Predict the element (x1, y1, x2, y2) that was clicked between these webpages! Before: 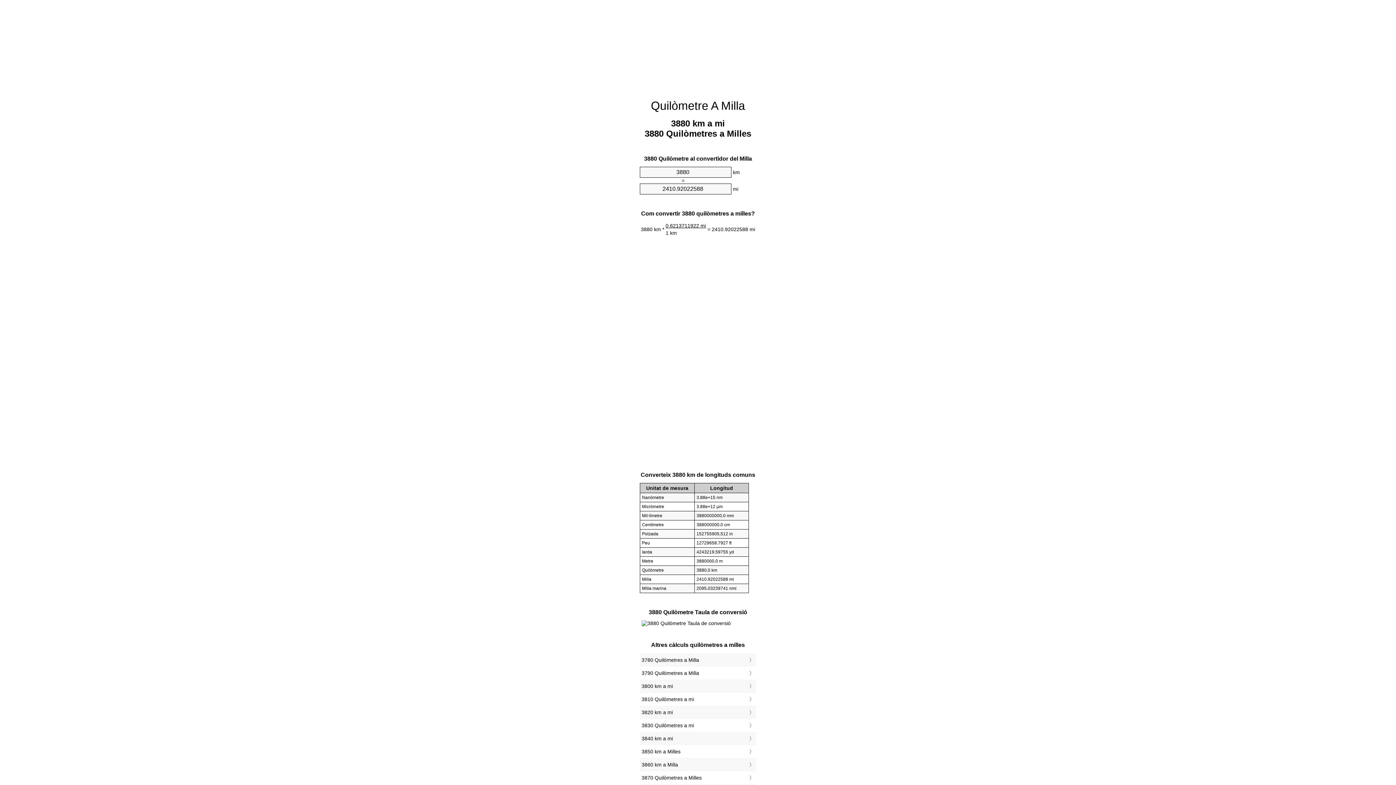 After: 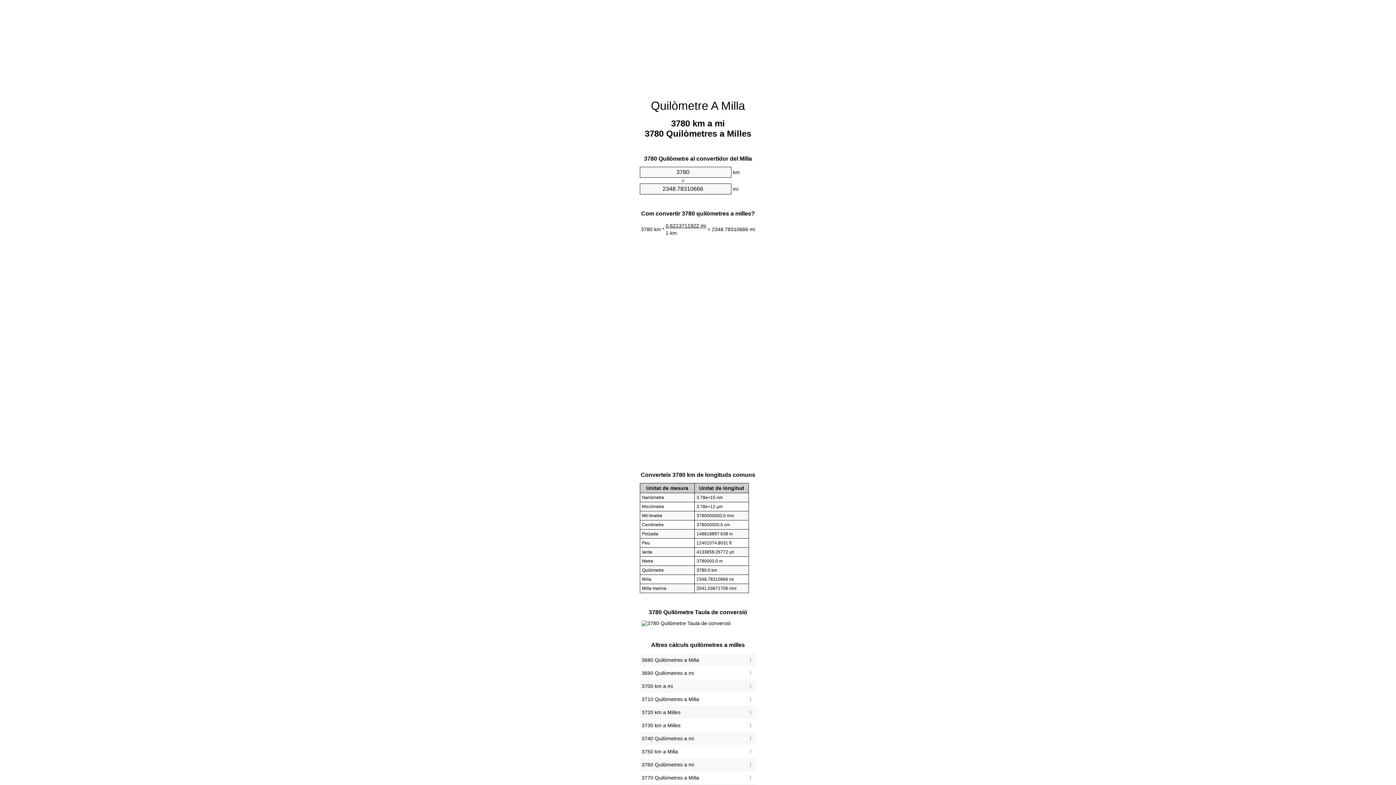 Action: label: 3780 Quilòmetres a Milla bbox: (641, 655, 754, 665)